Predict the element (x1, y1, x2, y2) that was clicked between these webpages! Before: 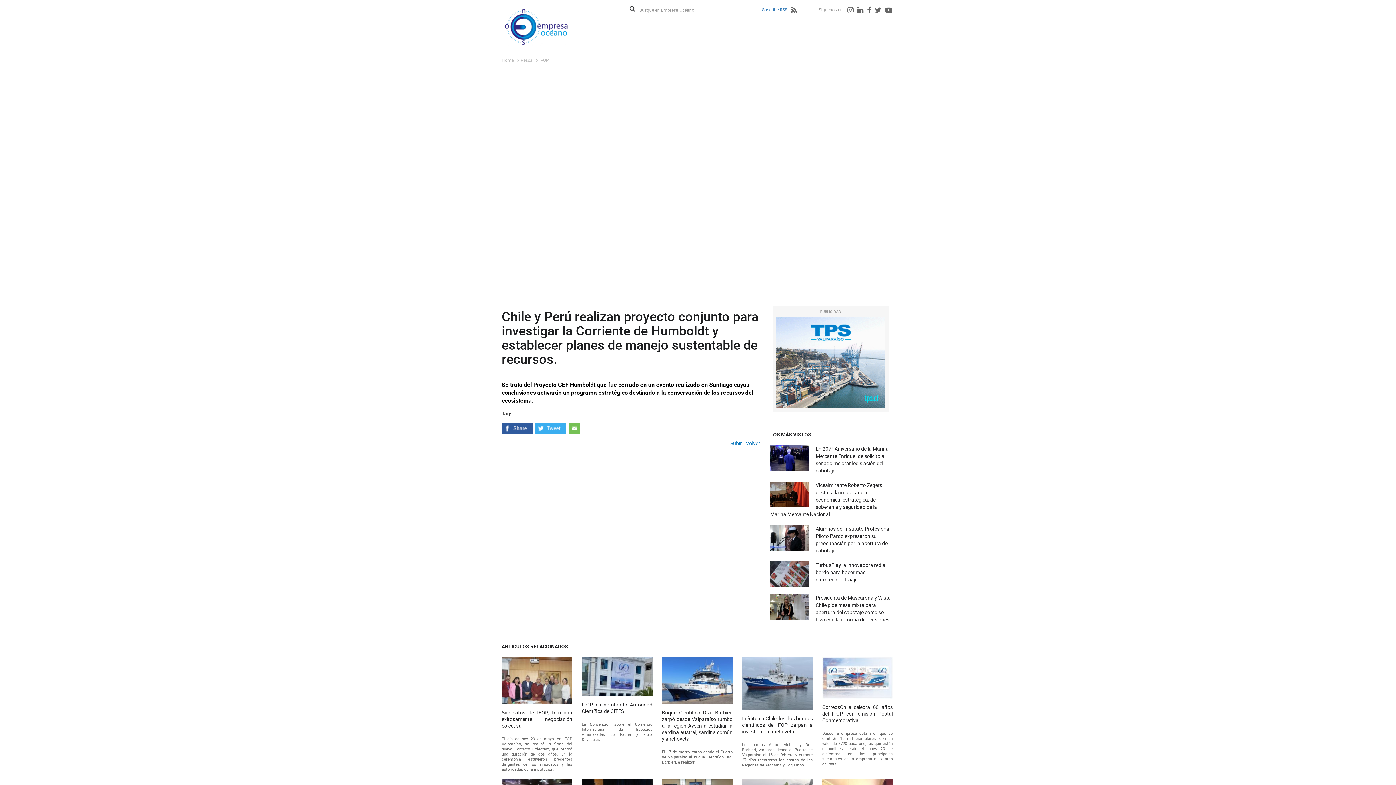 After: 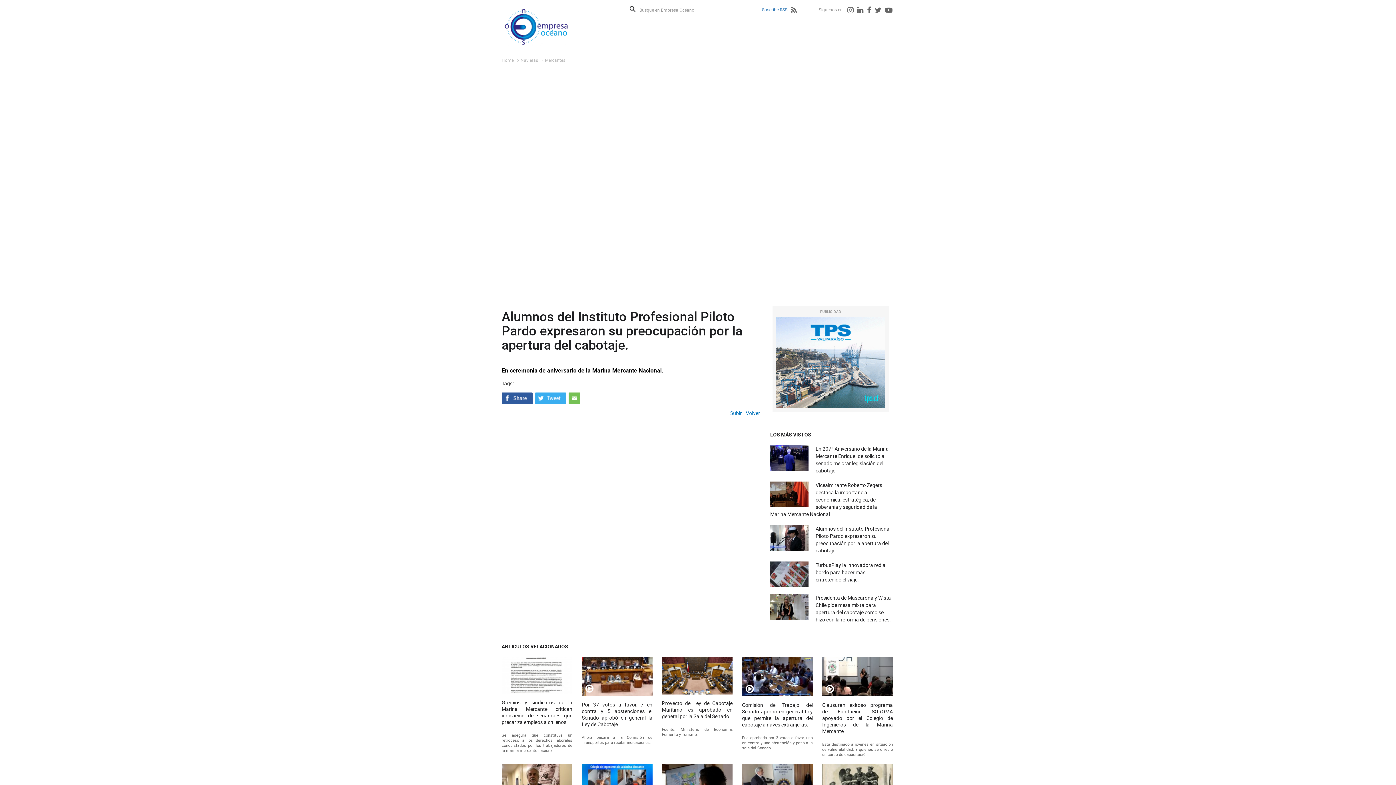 Action: label: Alumnos del Instituto Profesional Piloto Pardo expresaron su preocupación por la apertura del cabotaje. bbox: (815, 525, 890, 554)